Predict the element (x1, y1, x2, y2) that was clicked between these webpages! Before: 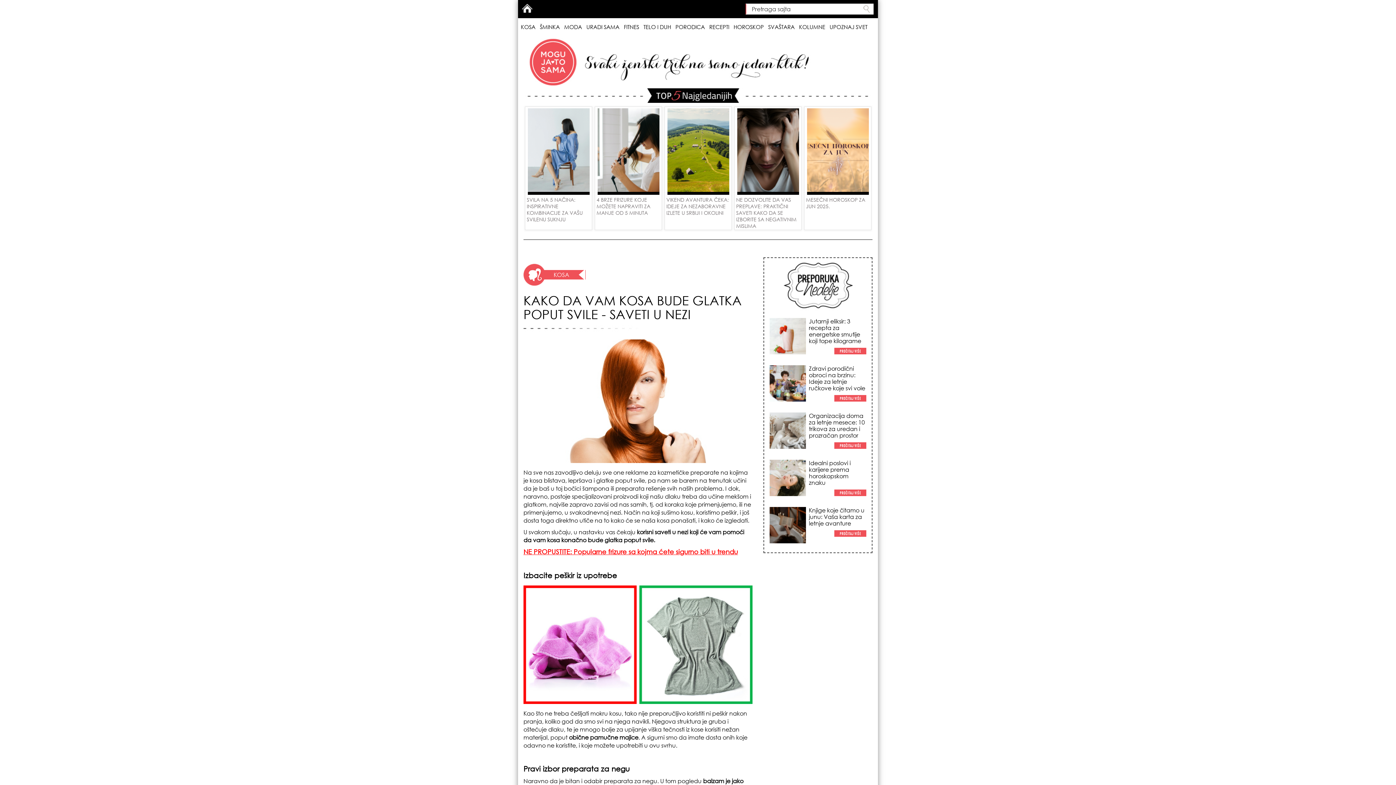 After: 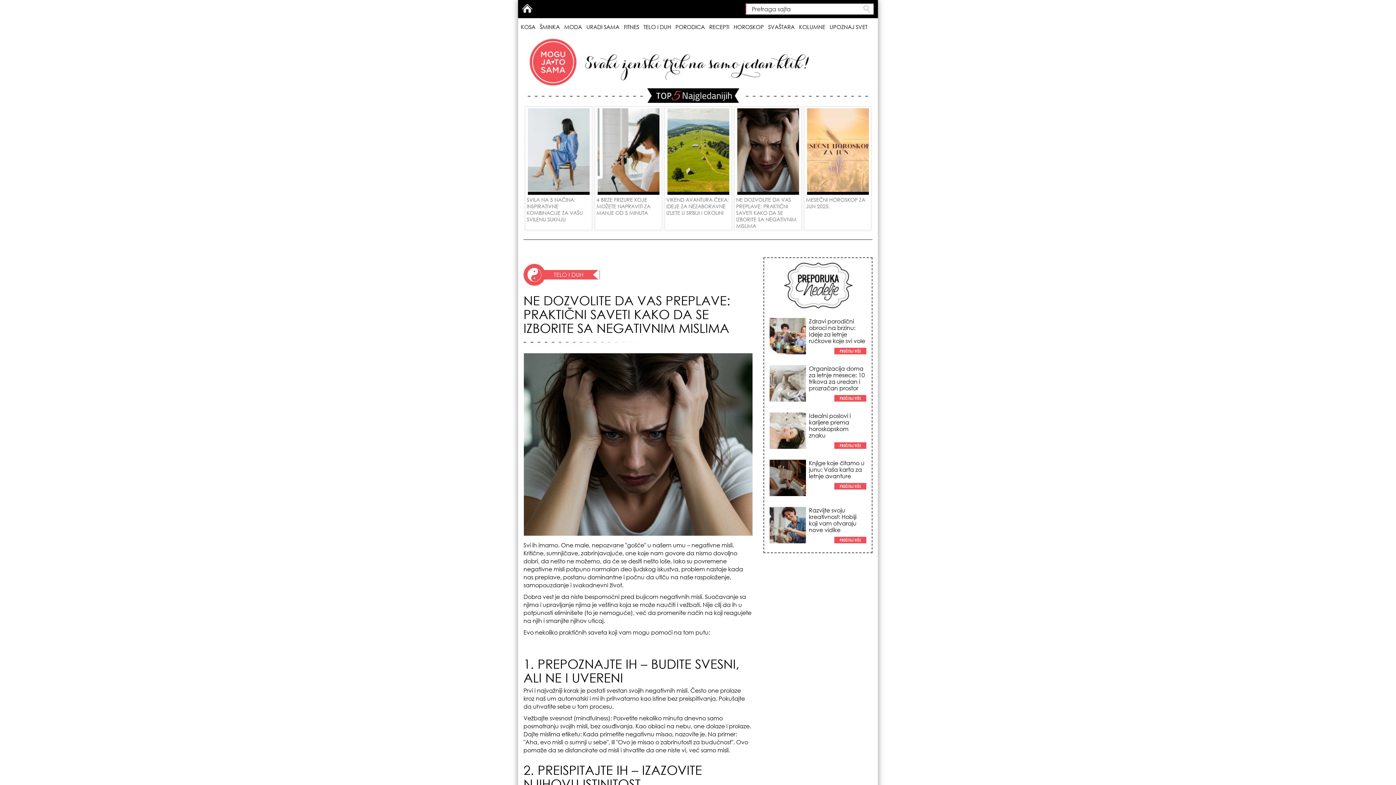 Action: label: NE DOZVOLITE DA VAS PREPLAVE: PRAKTIČNI SAVETI KAKO DA SE IZBORITE SA NEGATIVNIM MISLIMA bbox: (734, 106, 801, 230)